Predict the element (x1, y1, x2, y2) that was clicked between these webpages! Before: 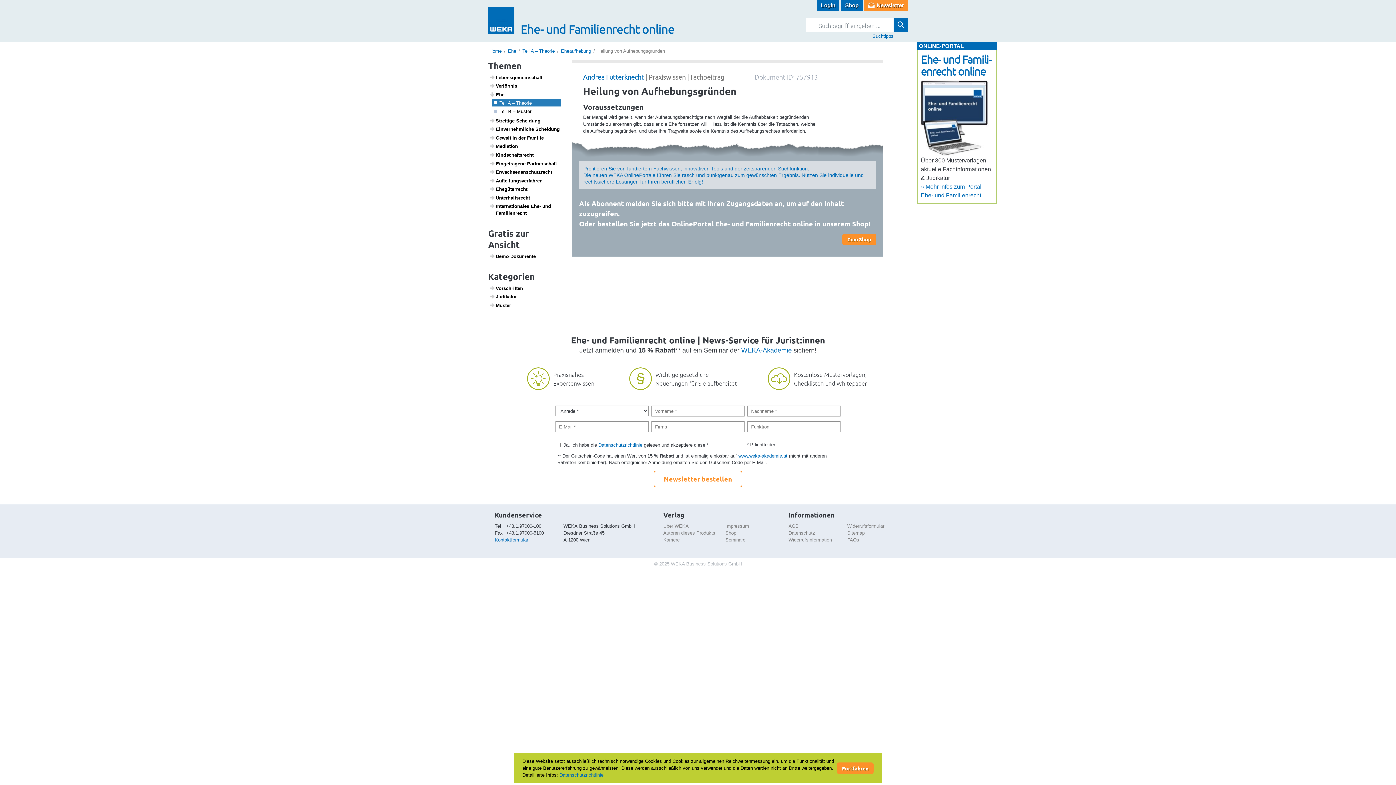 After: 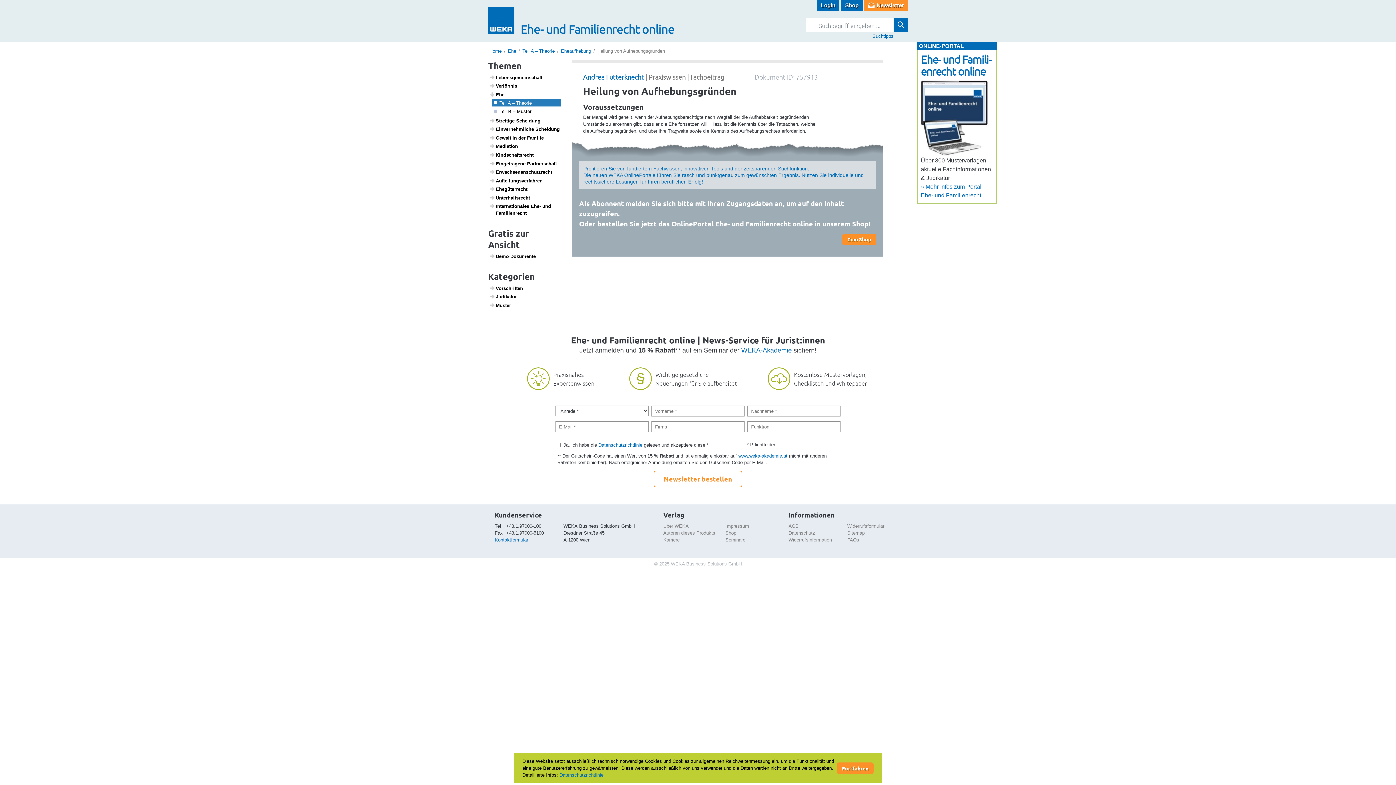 Action: label: Seminare bbox: (725, 537, 745, 542)